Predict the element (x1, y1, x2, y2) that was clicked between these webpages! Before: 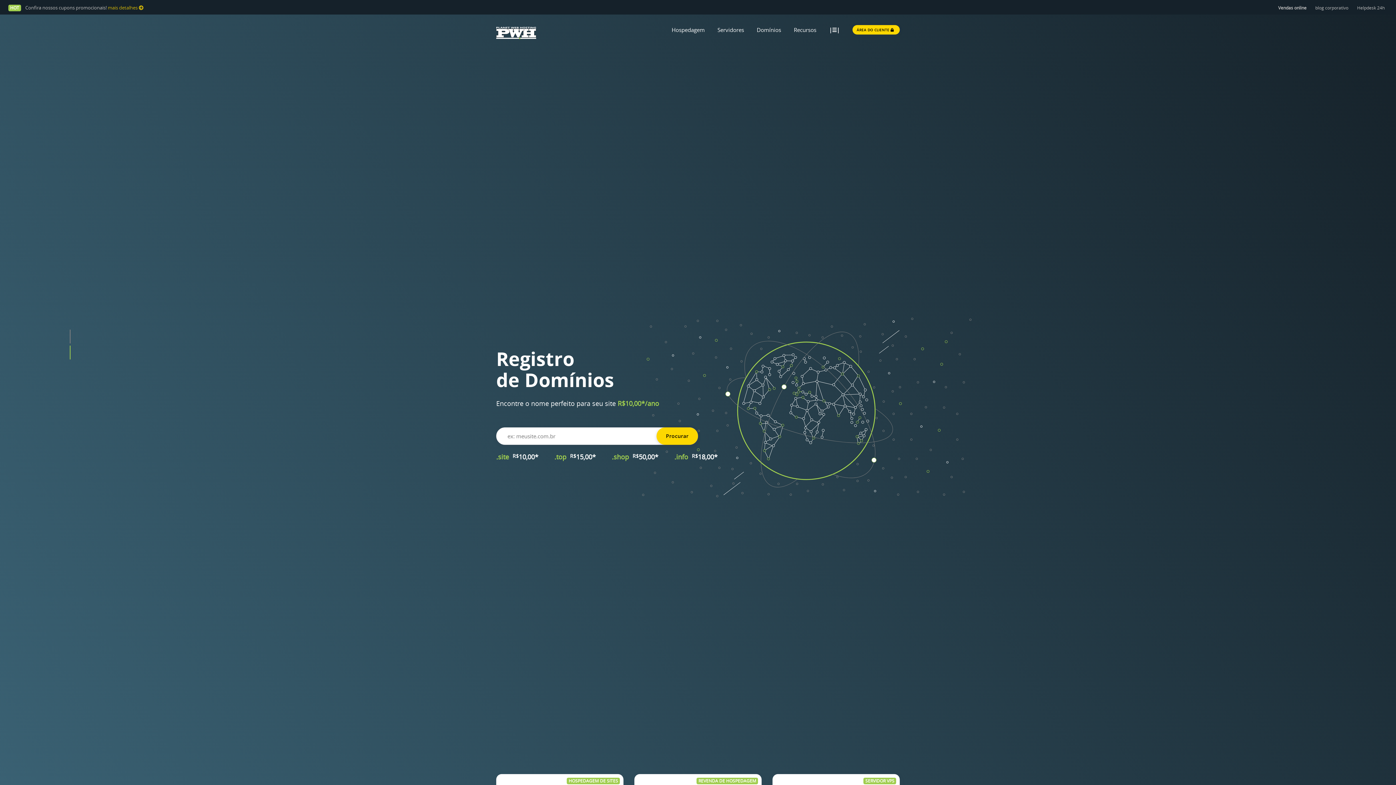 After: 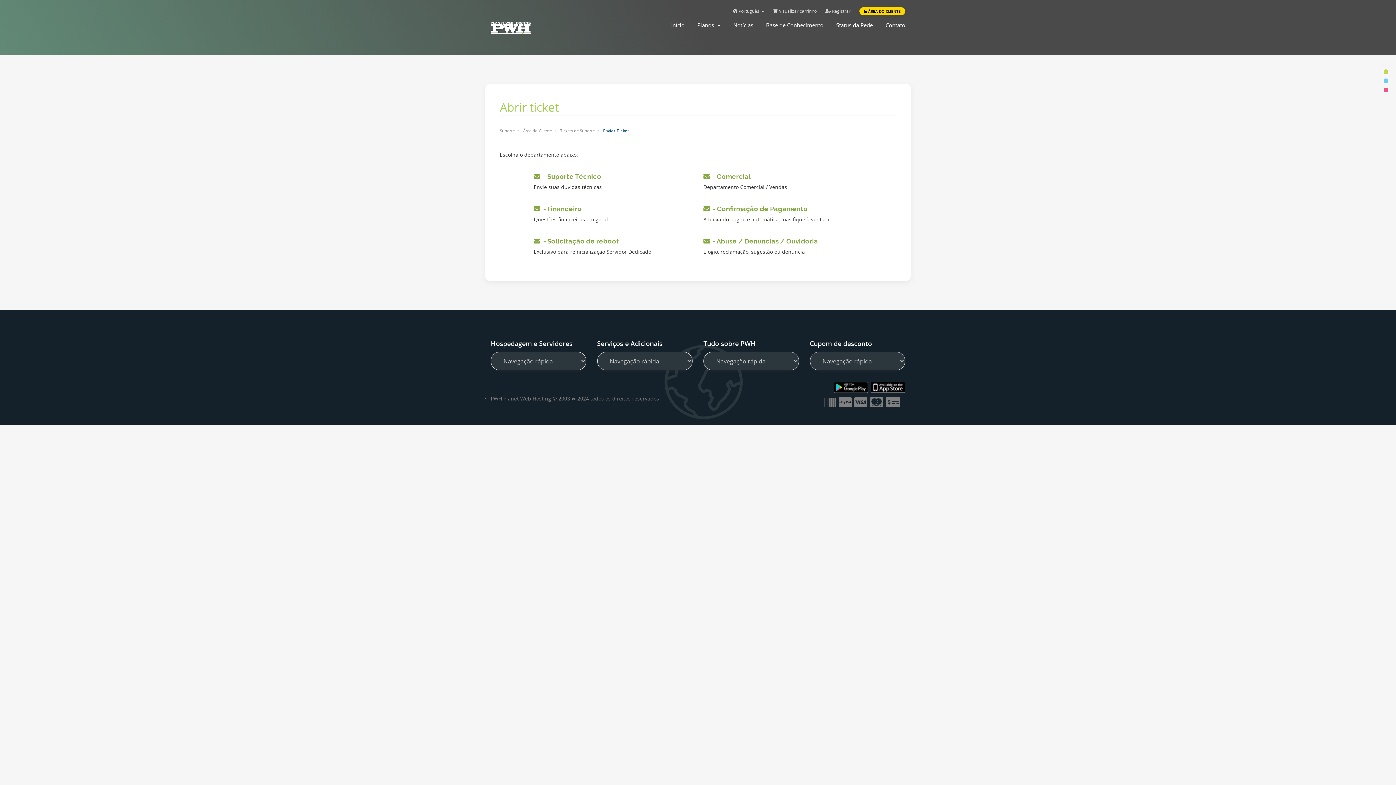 Action: bbox: (1357, 4, 1385, 10) label: Helpdesk 24h